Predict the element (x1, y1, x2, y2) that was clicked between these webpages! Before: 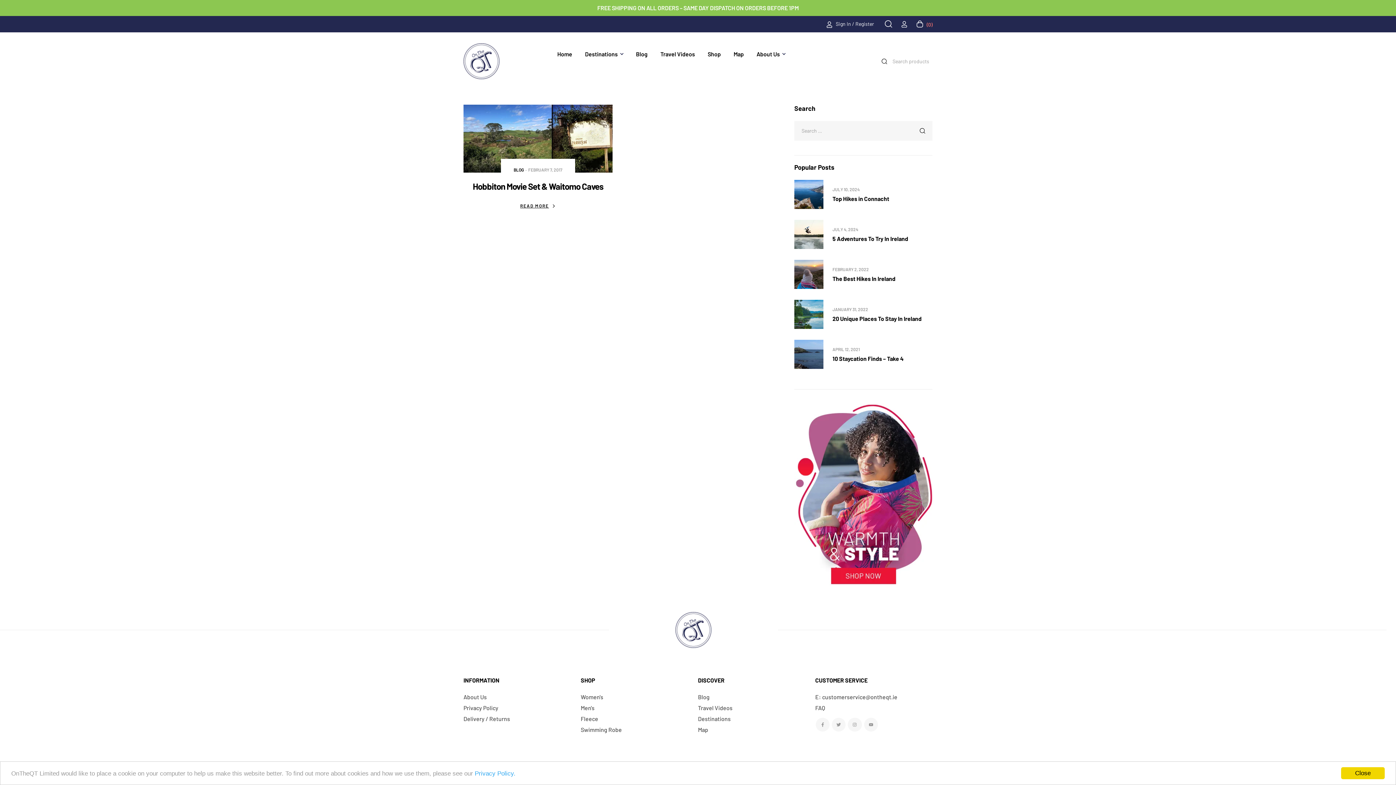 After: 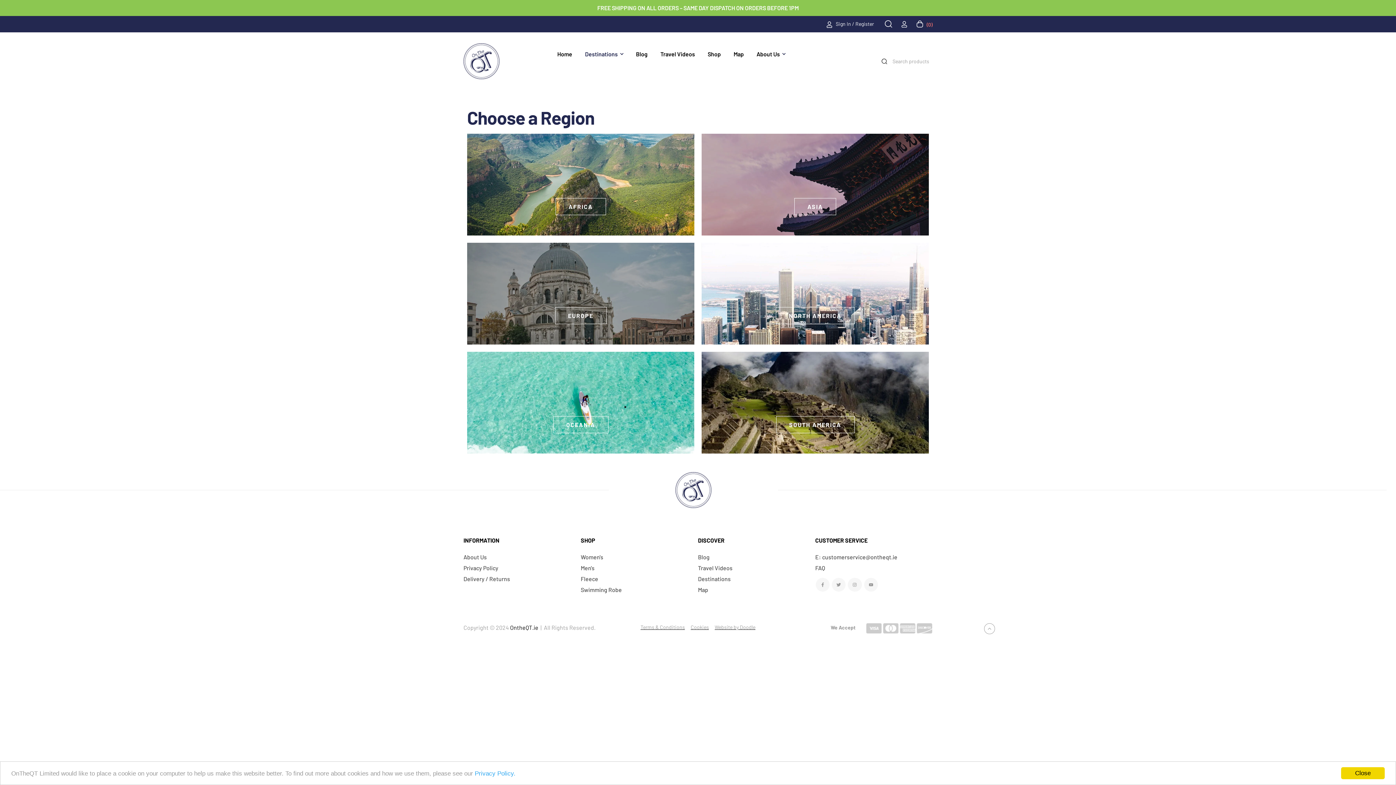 Action: label: Destinations bbox: (698, 714, 810, 723)